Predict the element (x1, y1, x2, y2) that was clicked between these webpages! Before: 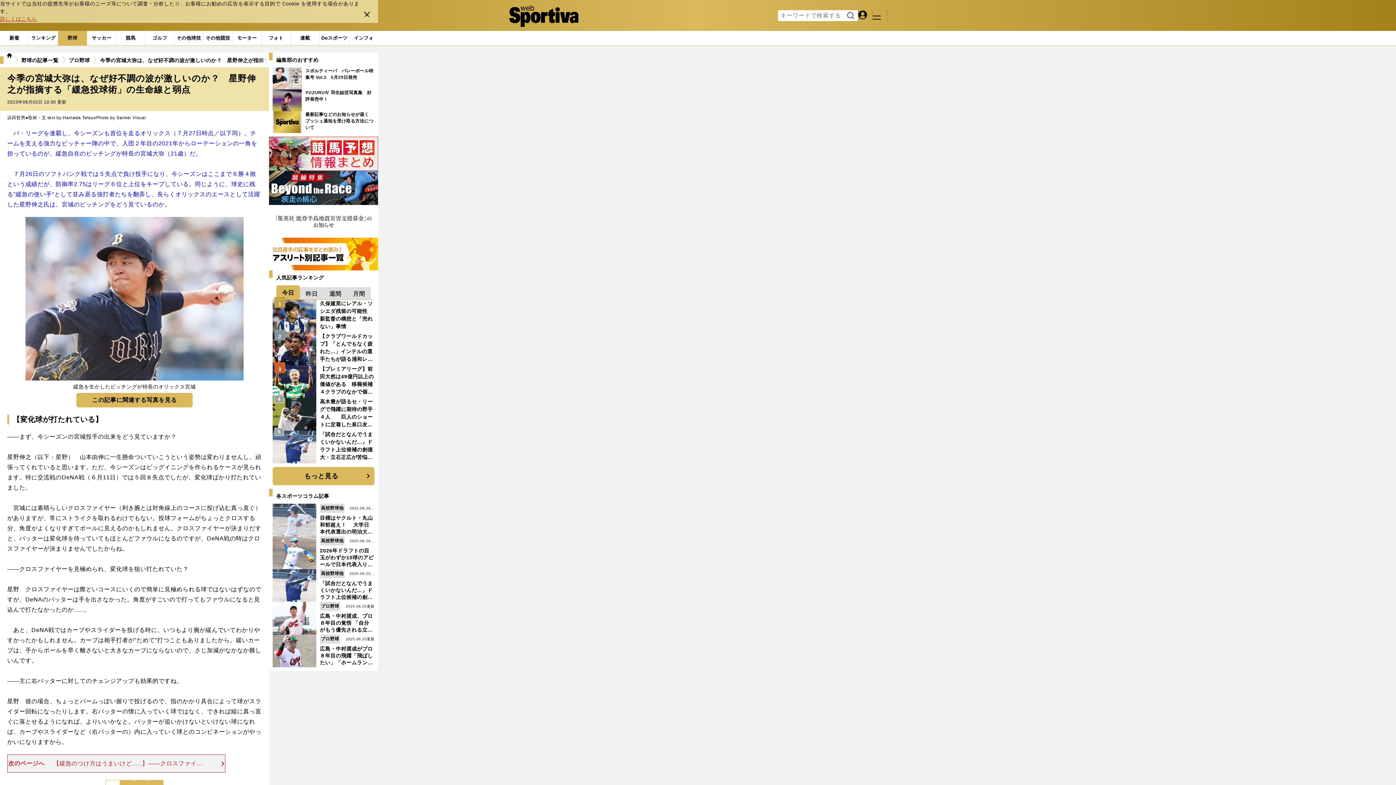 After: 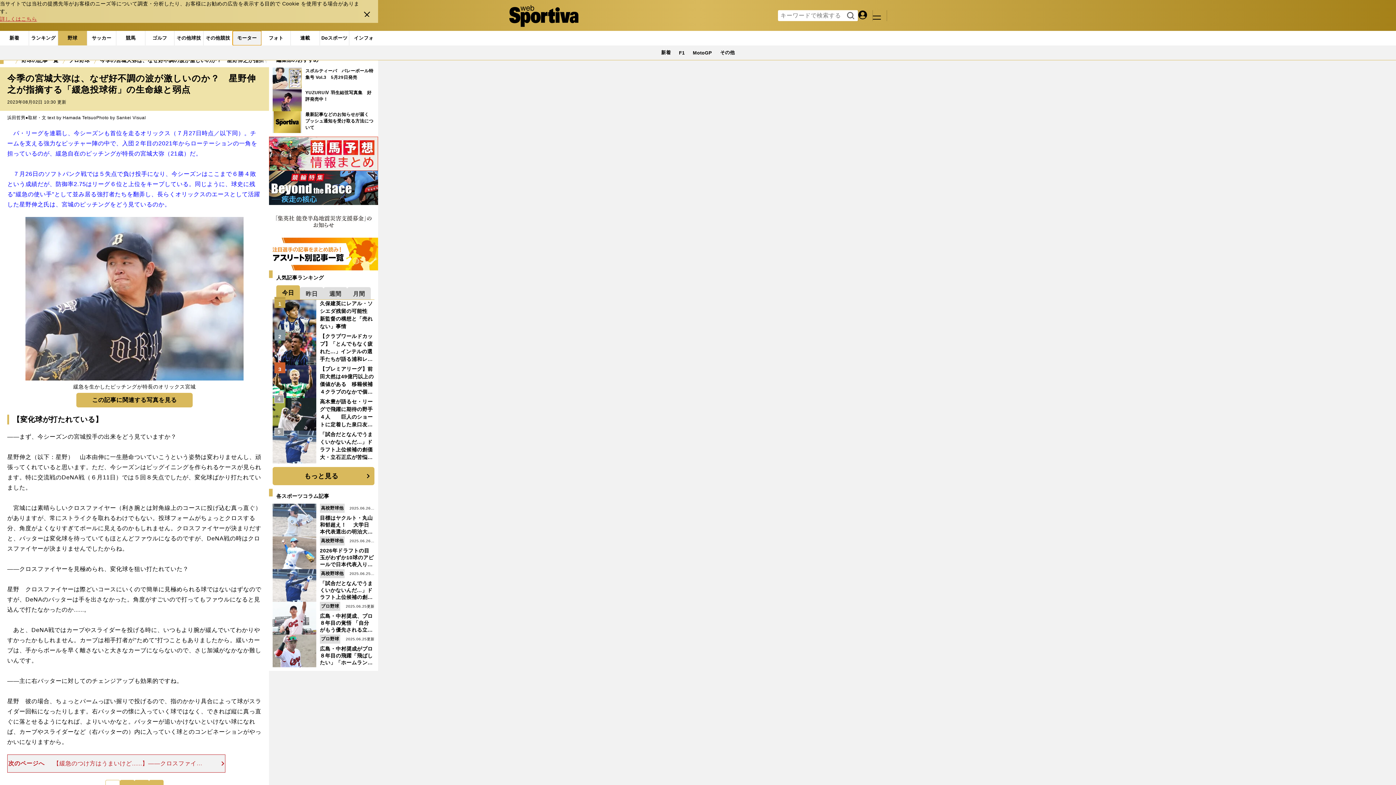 Action: bbox: (232, 30, 261, 45) label: モーター